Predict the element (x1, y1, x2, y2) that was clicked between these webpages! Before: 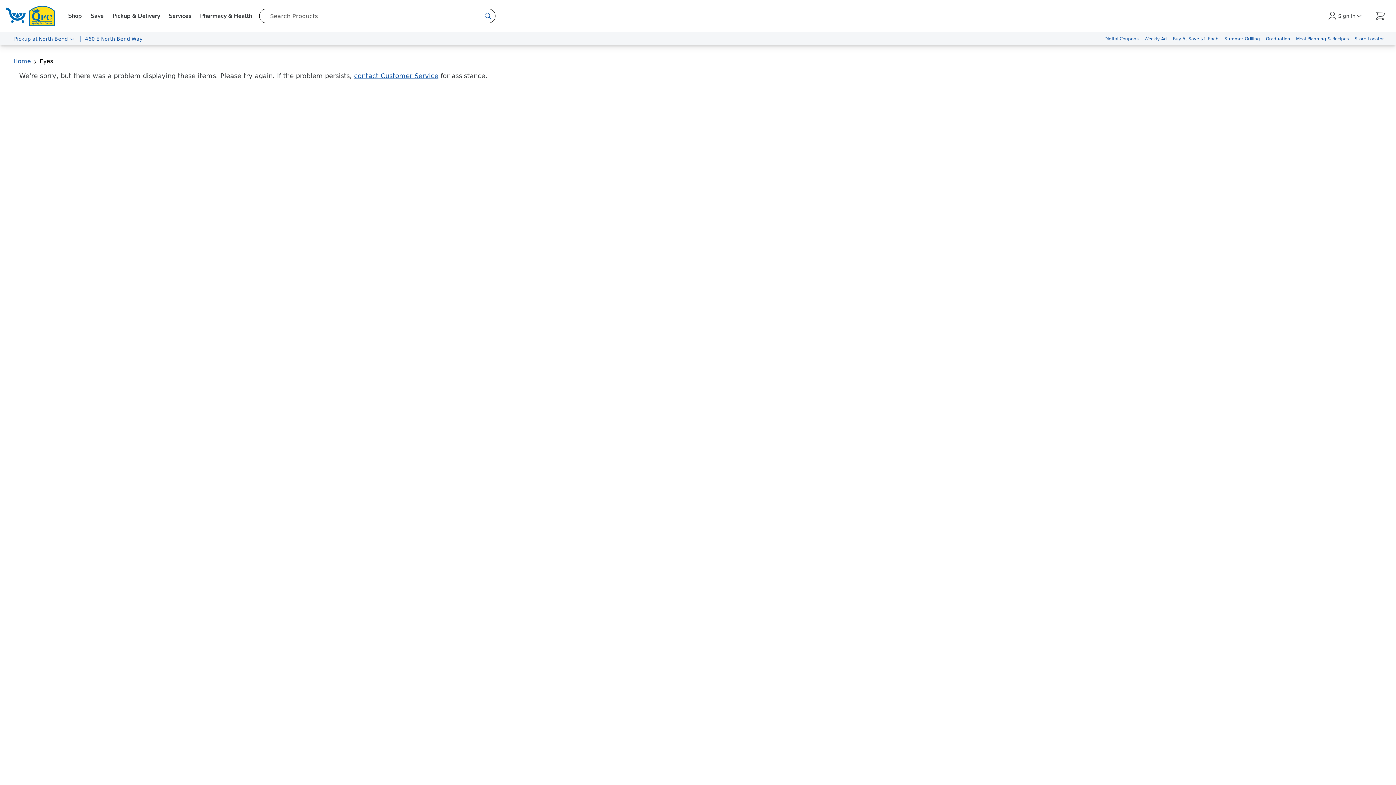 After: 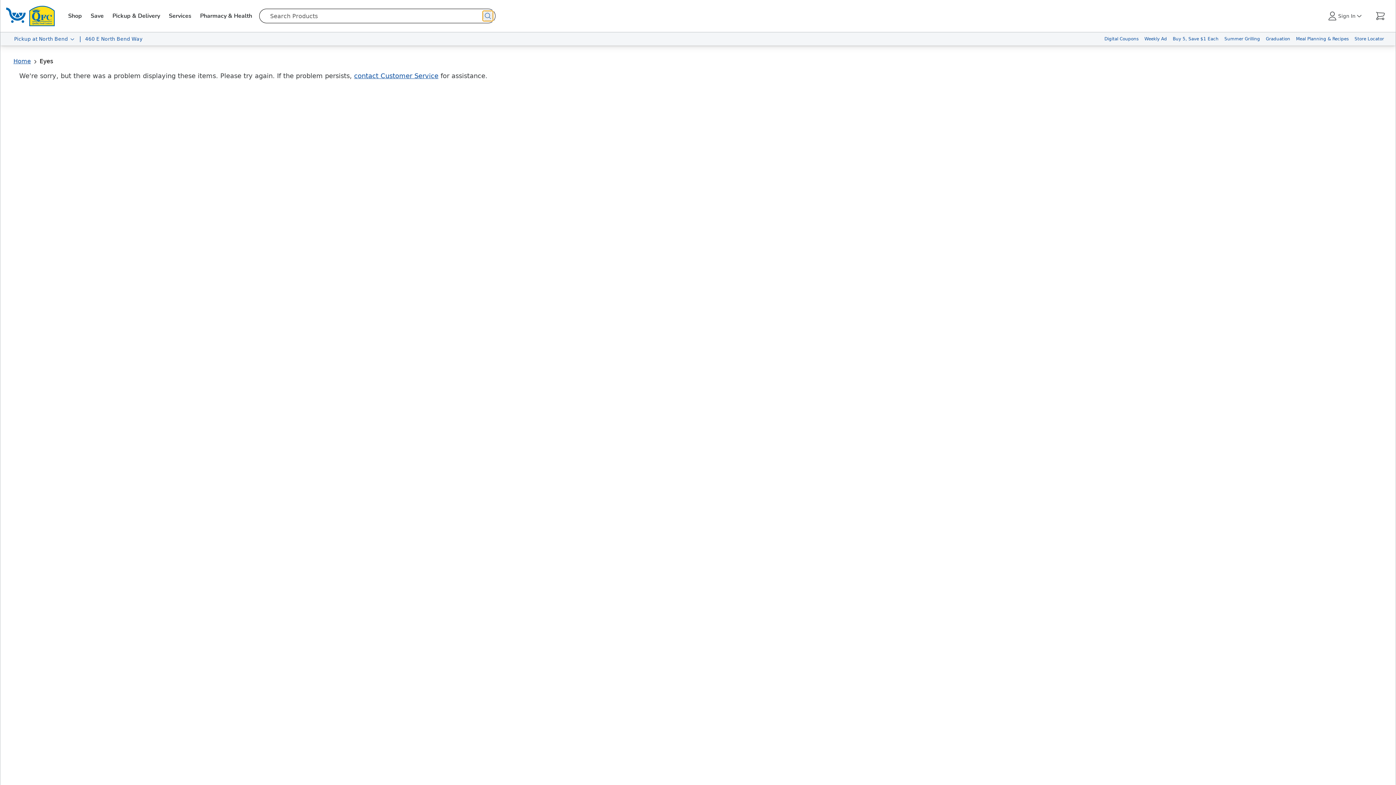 Action: bbox: (482, 10, 493, 21) label: search